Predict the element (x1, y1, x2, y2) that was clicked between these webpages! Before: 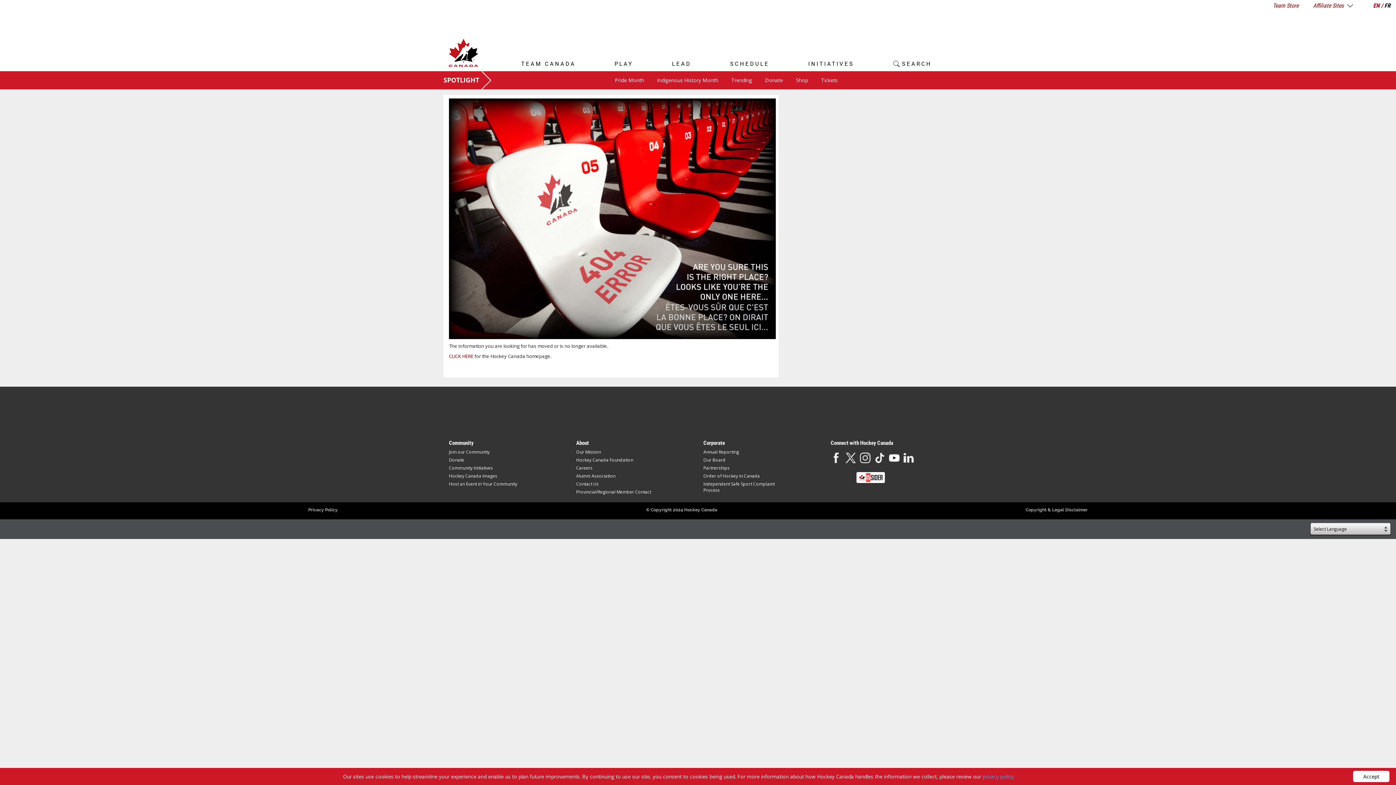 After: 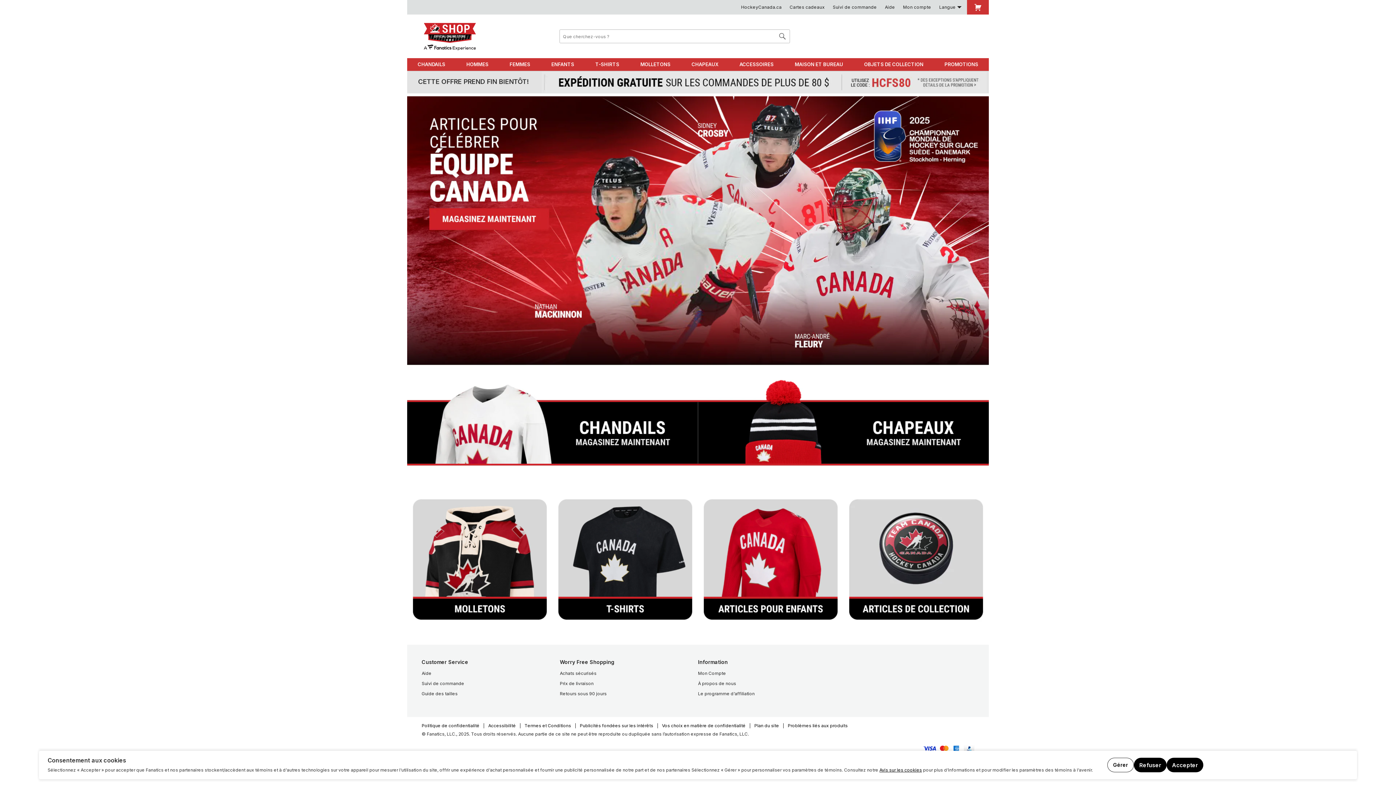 Action: bbox: (1273, 2, 1298, 9) label: Team Store